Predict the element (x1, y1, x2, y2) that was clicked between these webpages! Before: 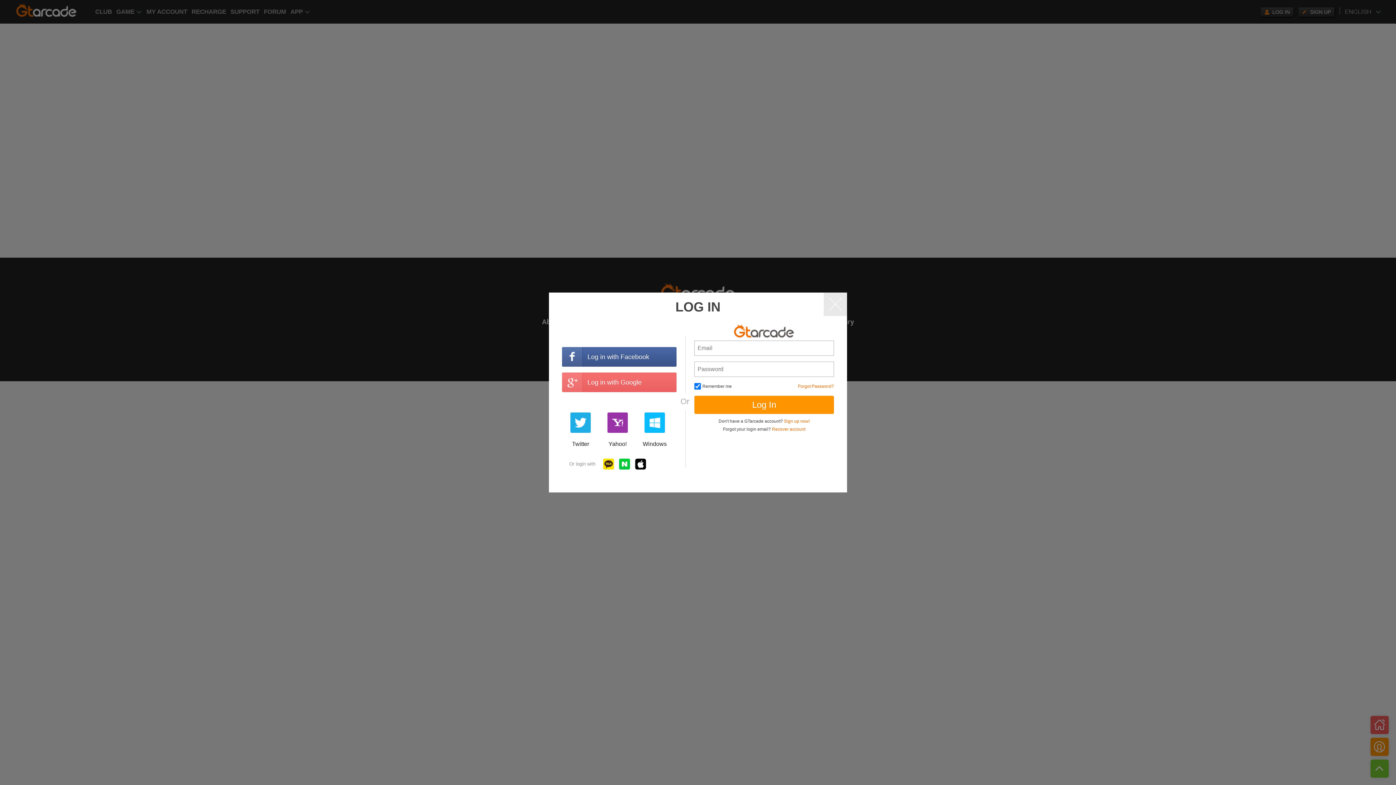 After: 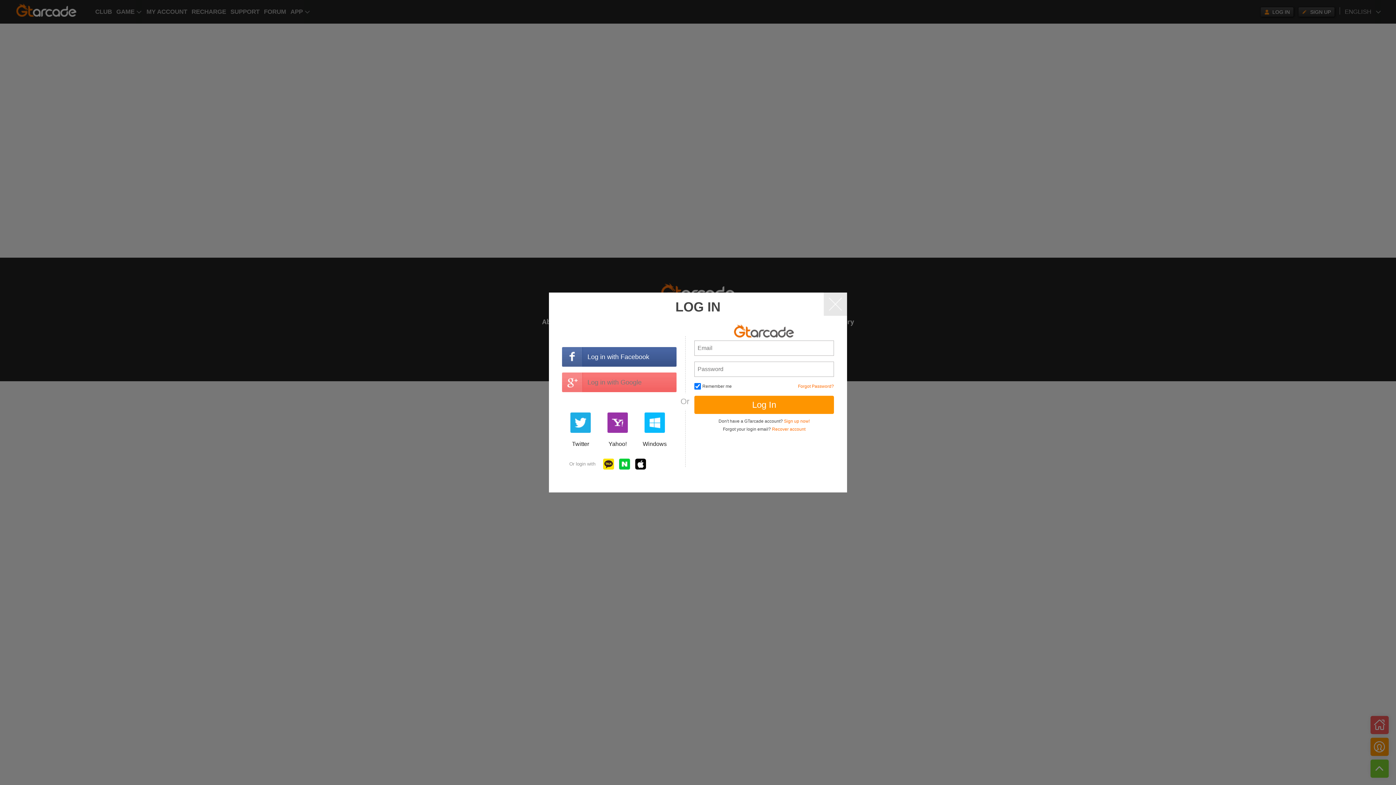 Action: label: Log in with Google bbox: (562, 372, 676, 392)